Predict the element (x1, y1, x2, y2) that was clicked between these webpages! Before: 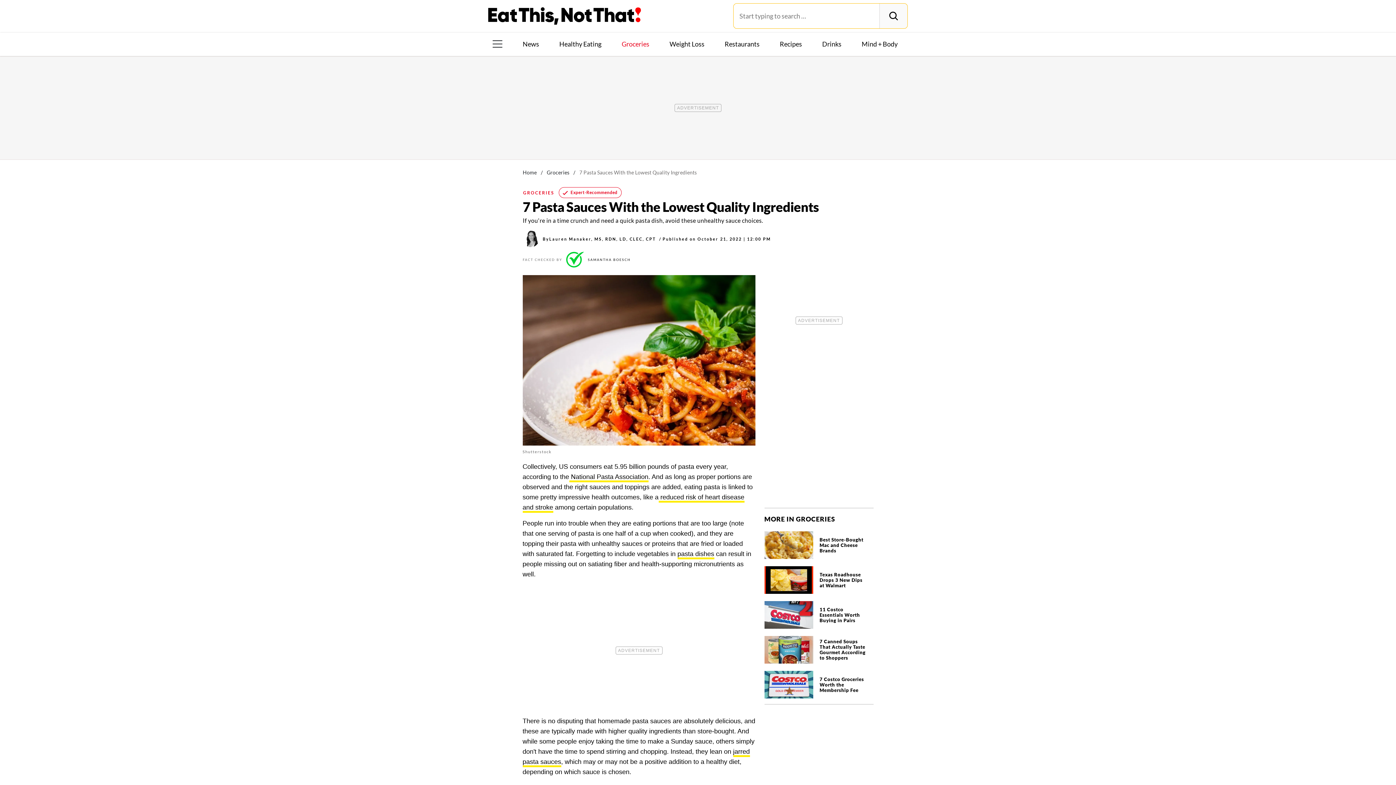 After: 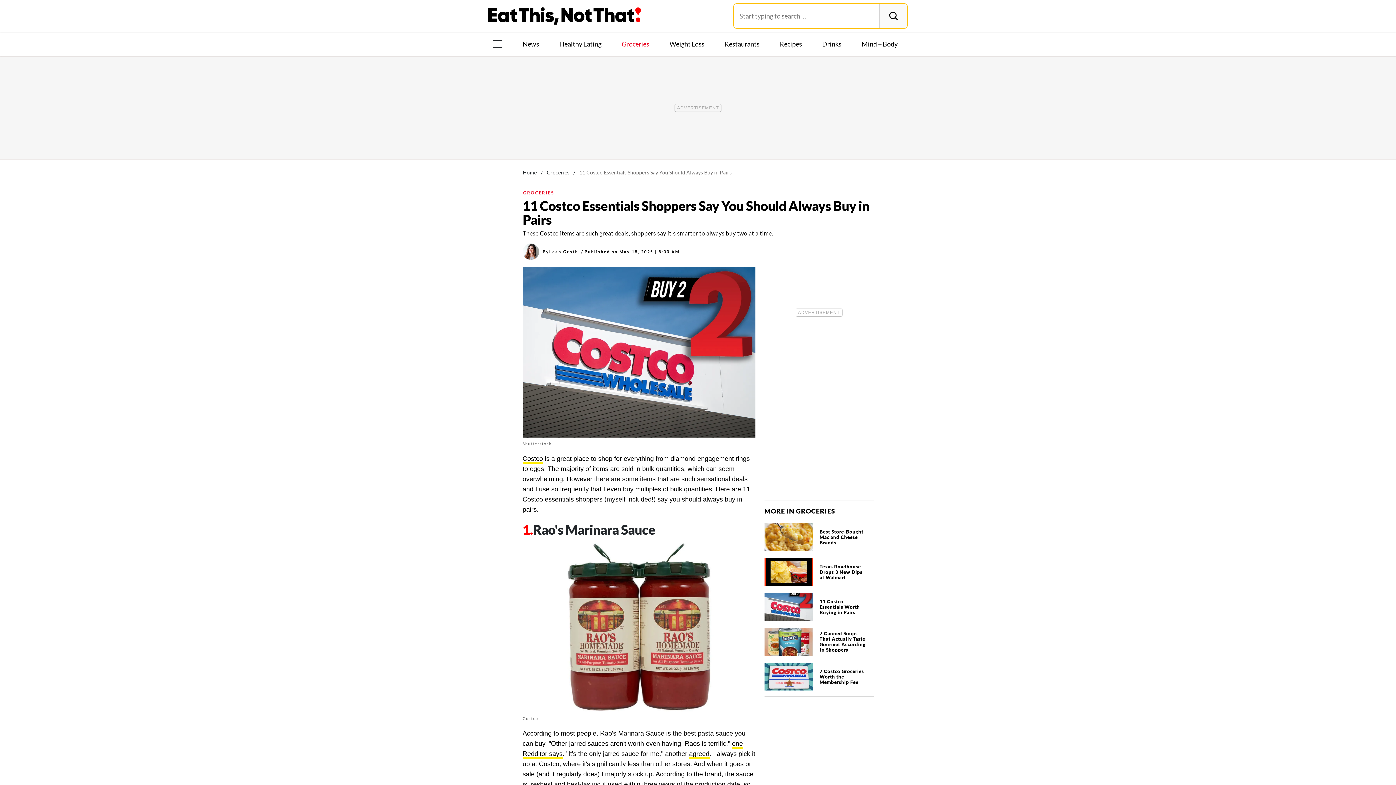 Action: bbox: (764, 599, 873, 629)